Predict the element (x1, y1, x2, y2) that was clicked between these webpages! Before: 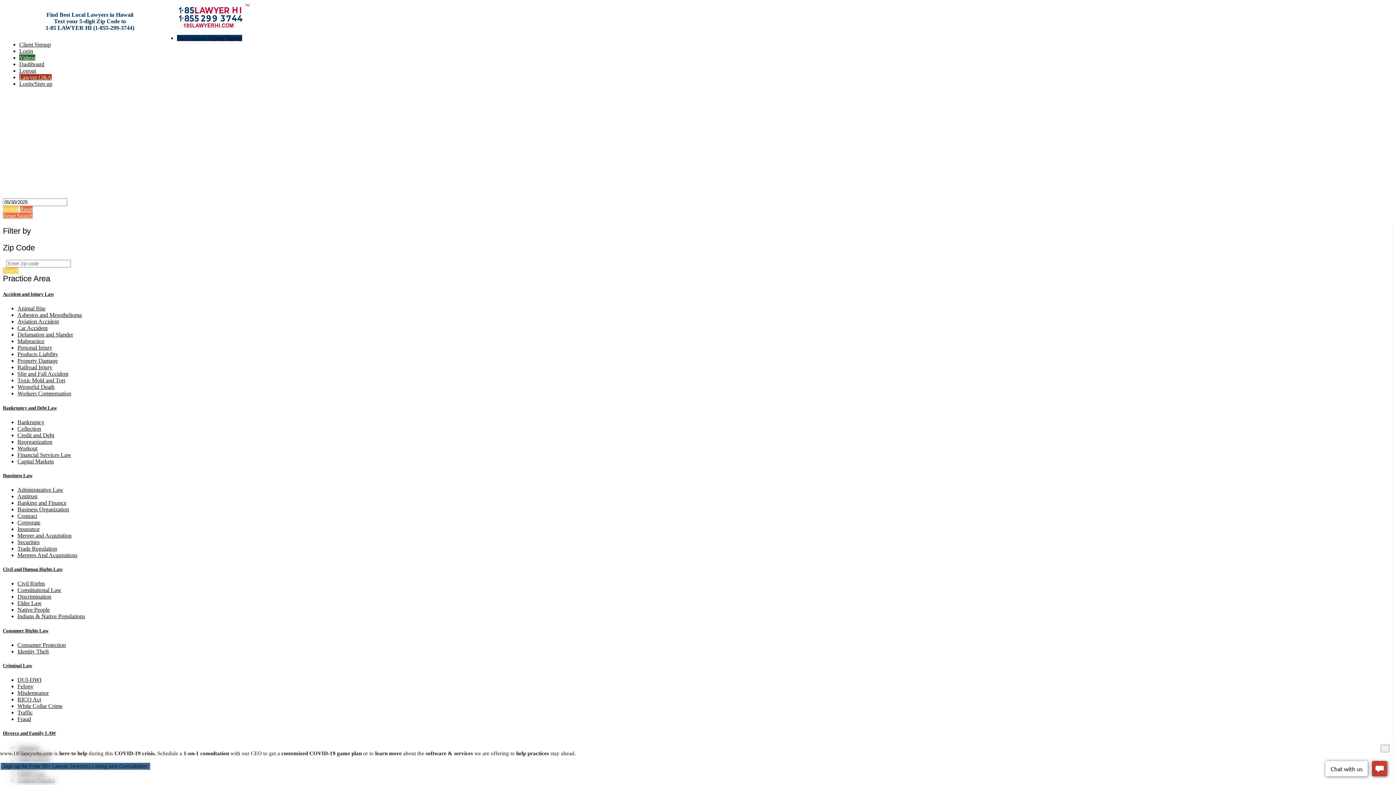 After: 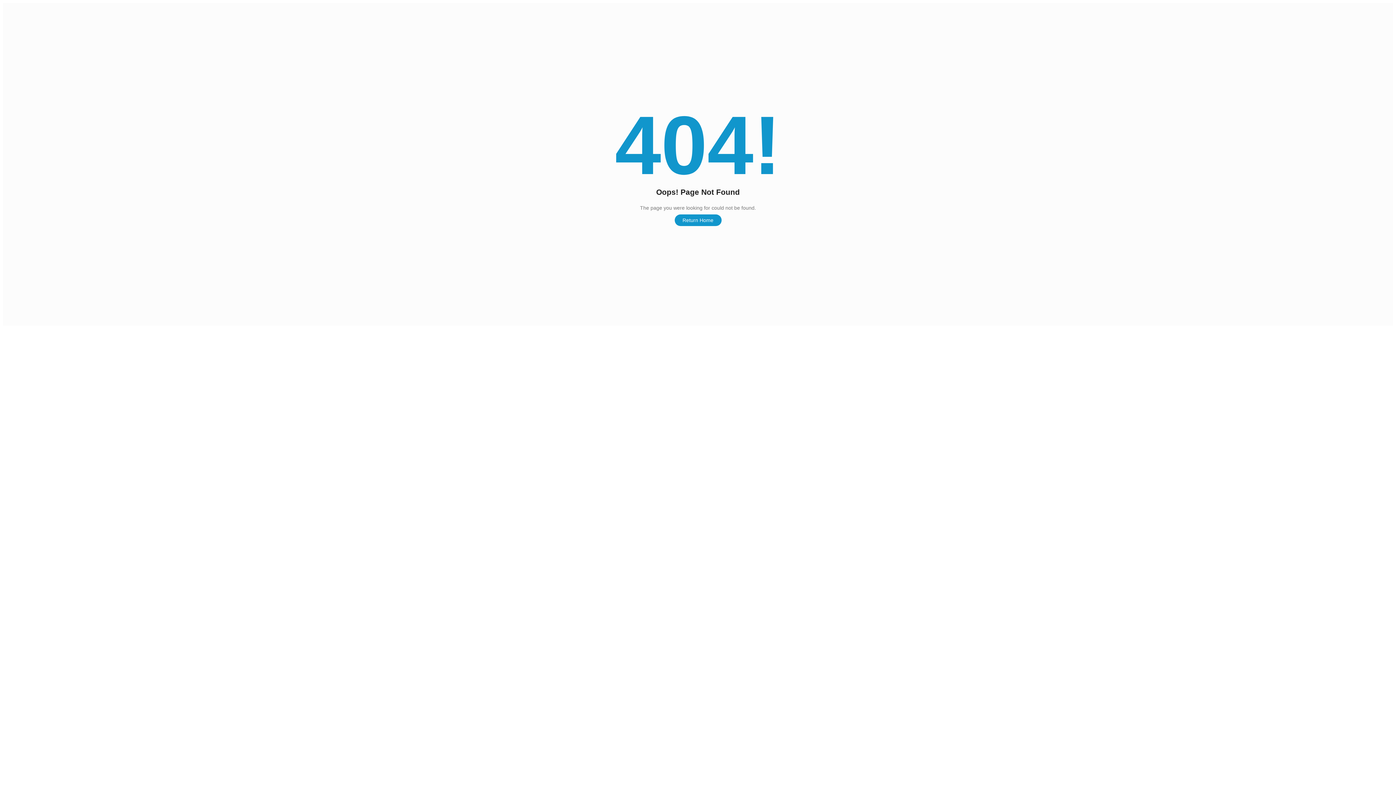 Action: label: Products Liability bbox: (17, 351, 58, 357)